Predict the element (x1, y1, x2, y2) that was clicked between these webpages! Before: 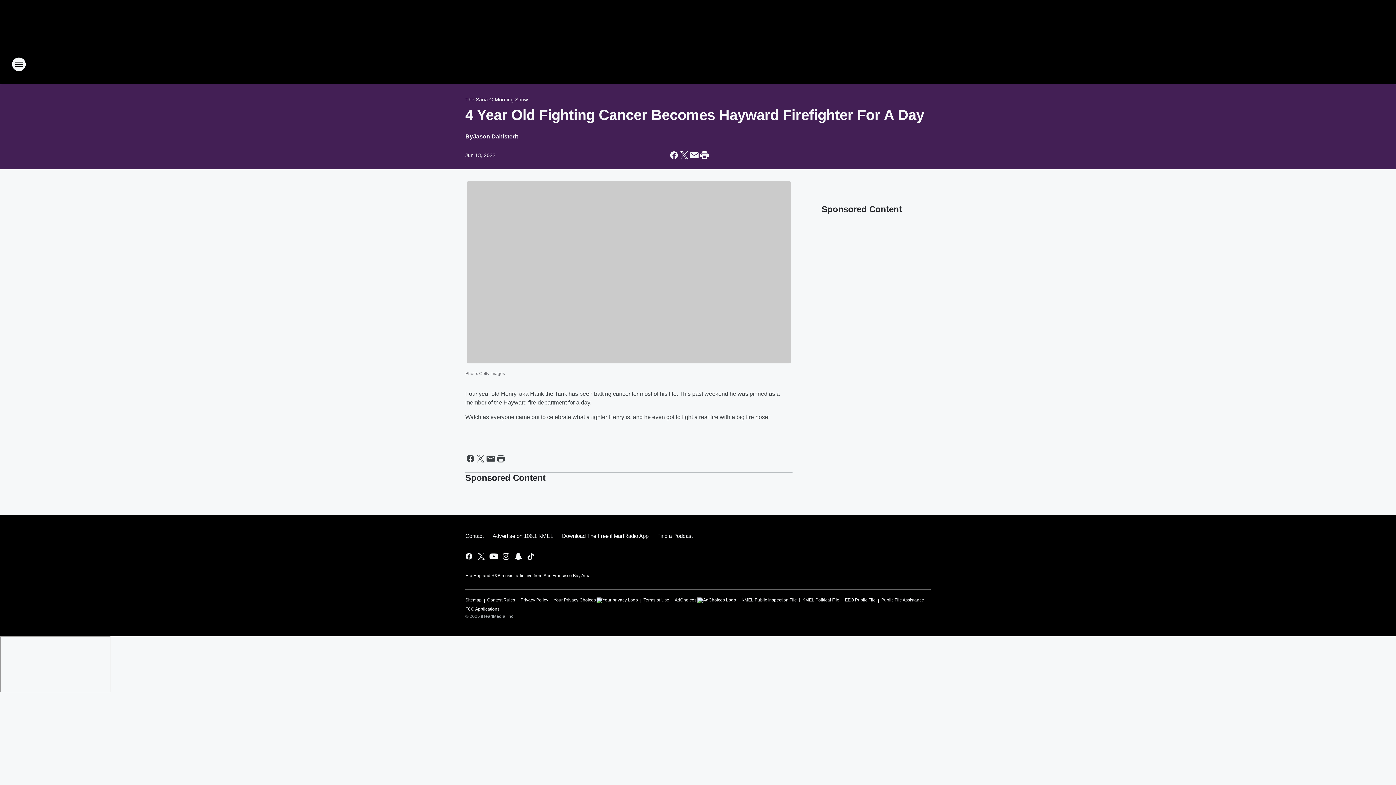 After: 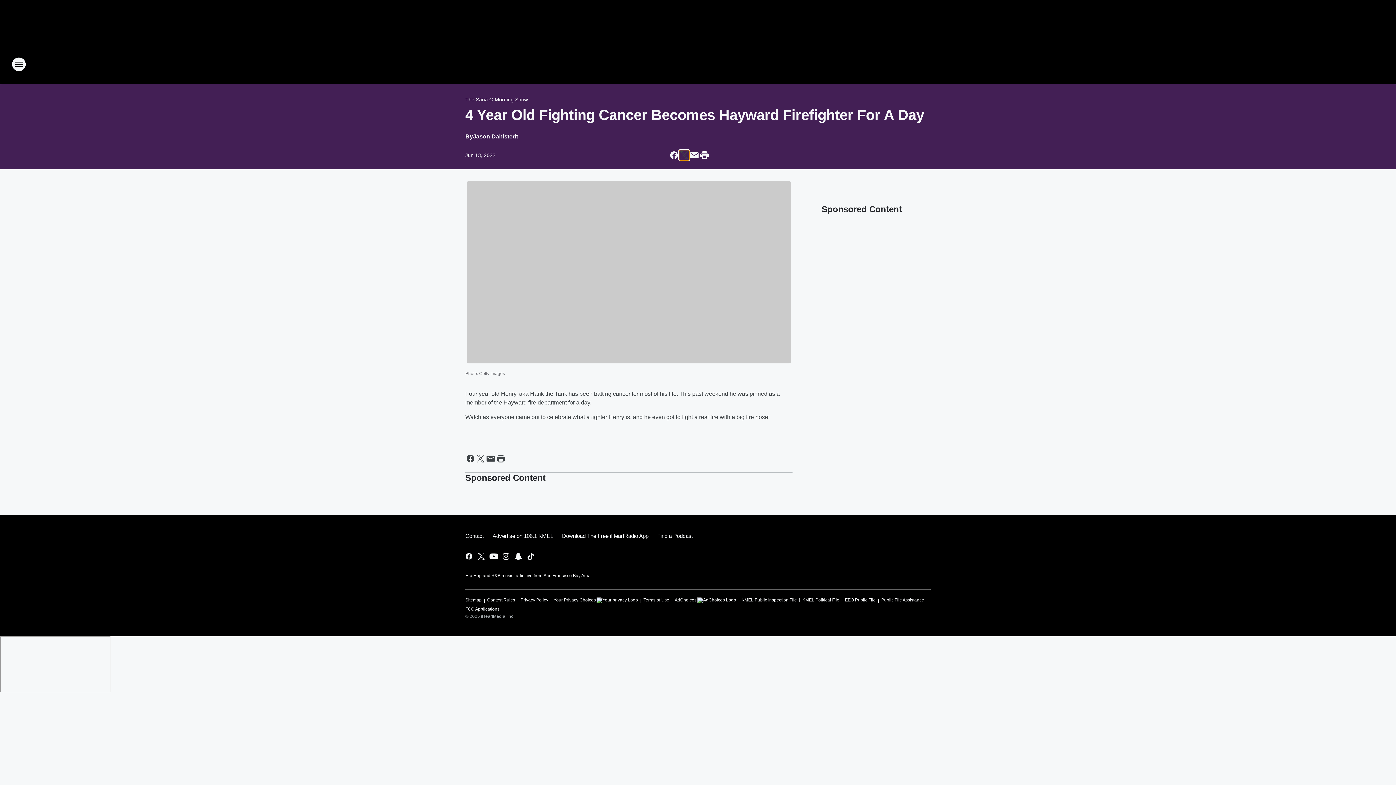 Action: bbox: (679, 150, 689, 160) label: Share this page on X